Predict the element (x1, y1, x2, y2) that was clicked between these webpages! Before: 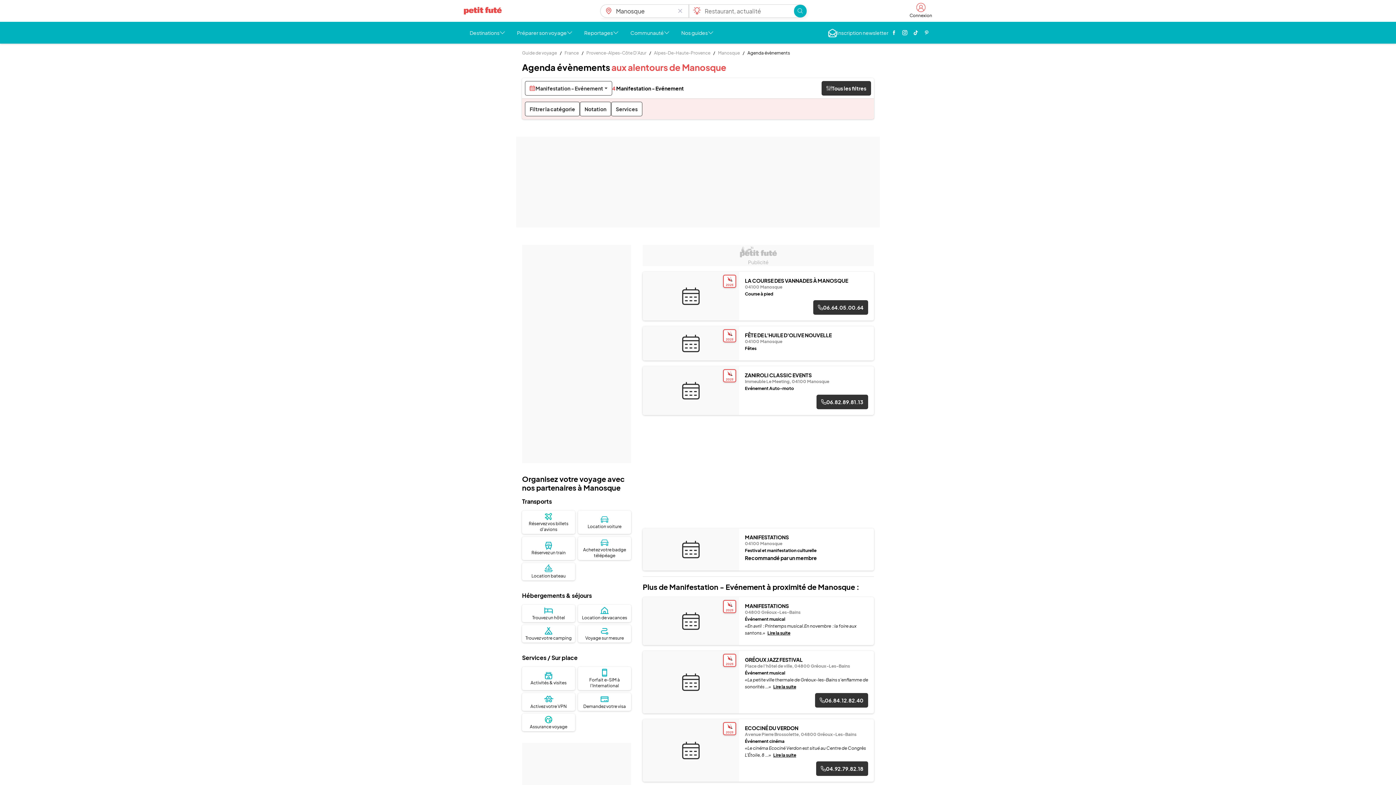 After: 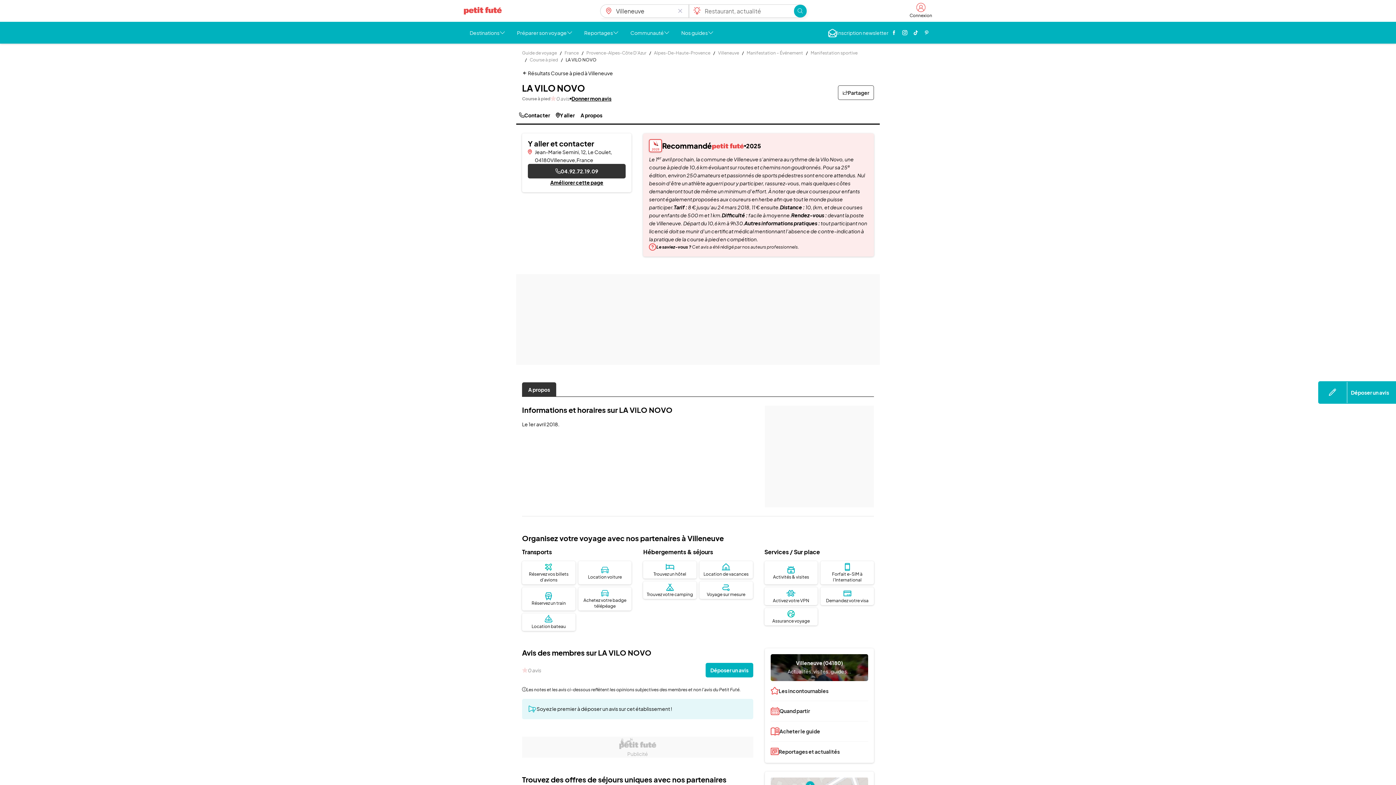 Action: label: LA VILO NOVO bbox: (745, 740, 868, 745)